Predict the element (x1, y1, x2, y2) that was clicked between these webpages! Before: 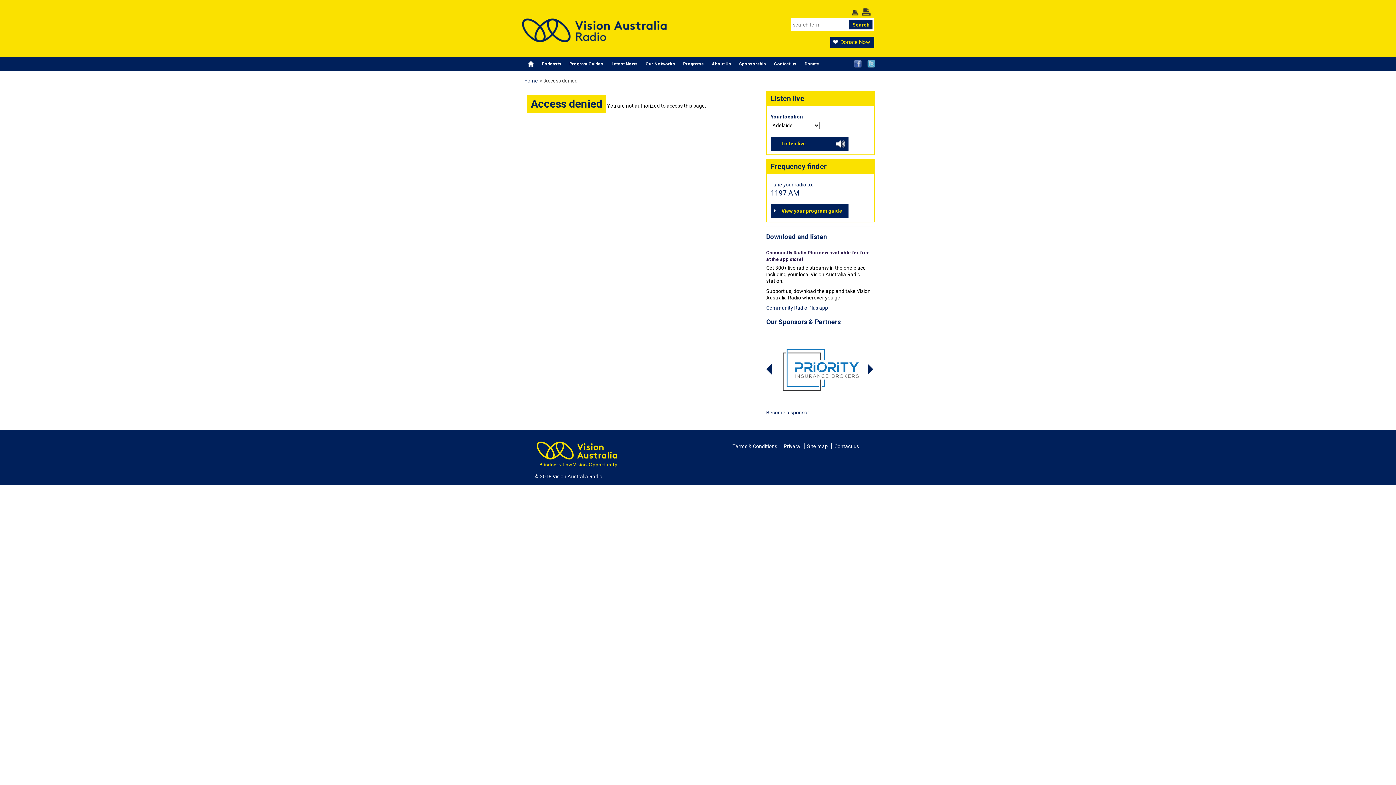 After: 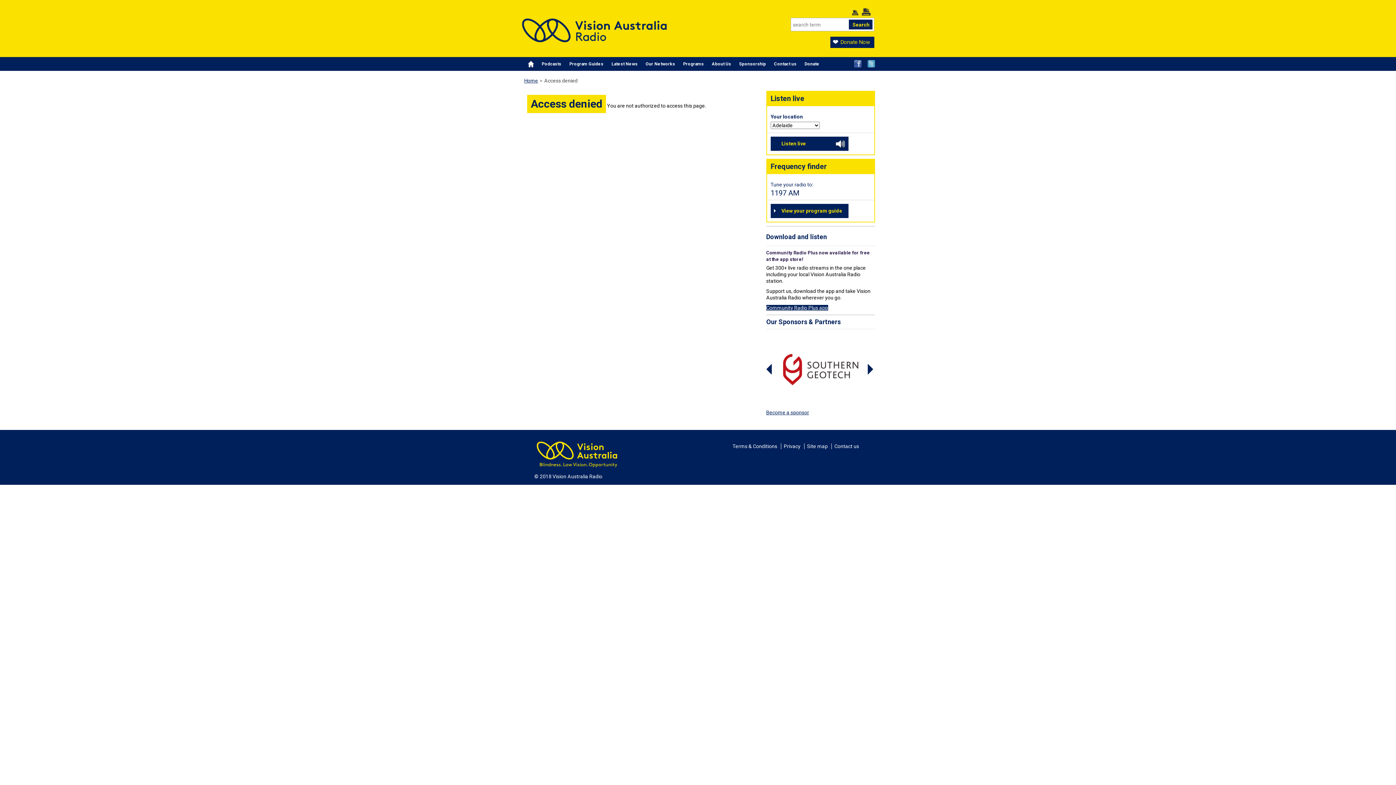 Action: bbox: (766, 305, 828, 310) label: Community Radio Plus app